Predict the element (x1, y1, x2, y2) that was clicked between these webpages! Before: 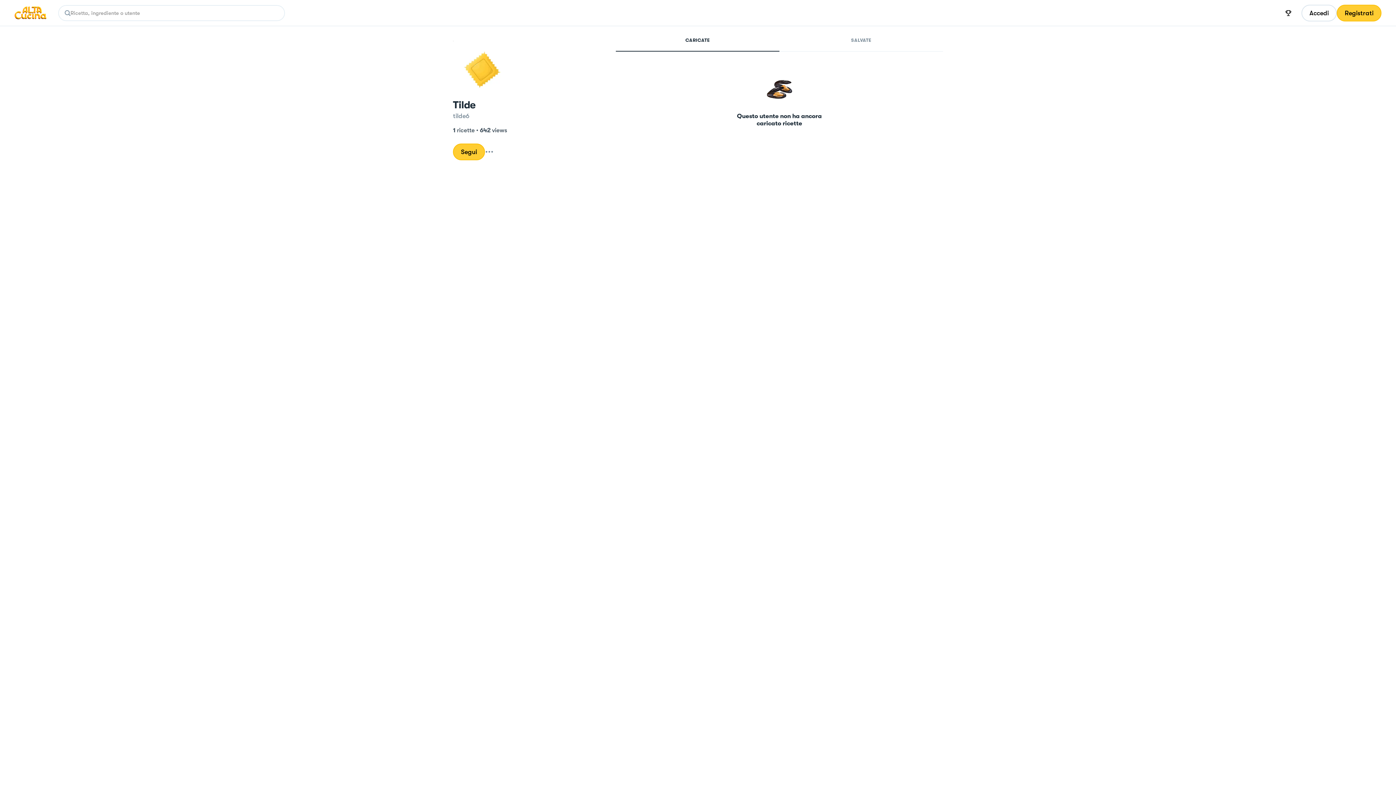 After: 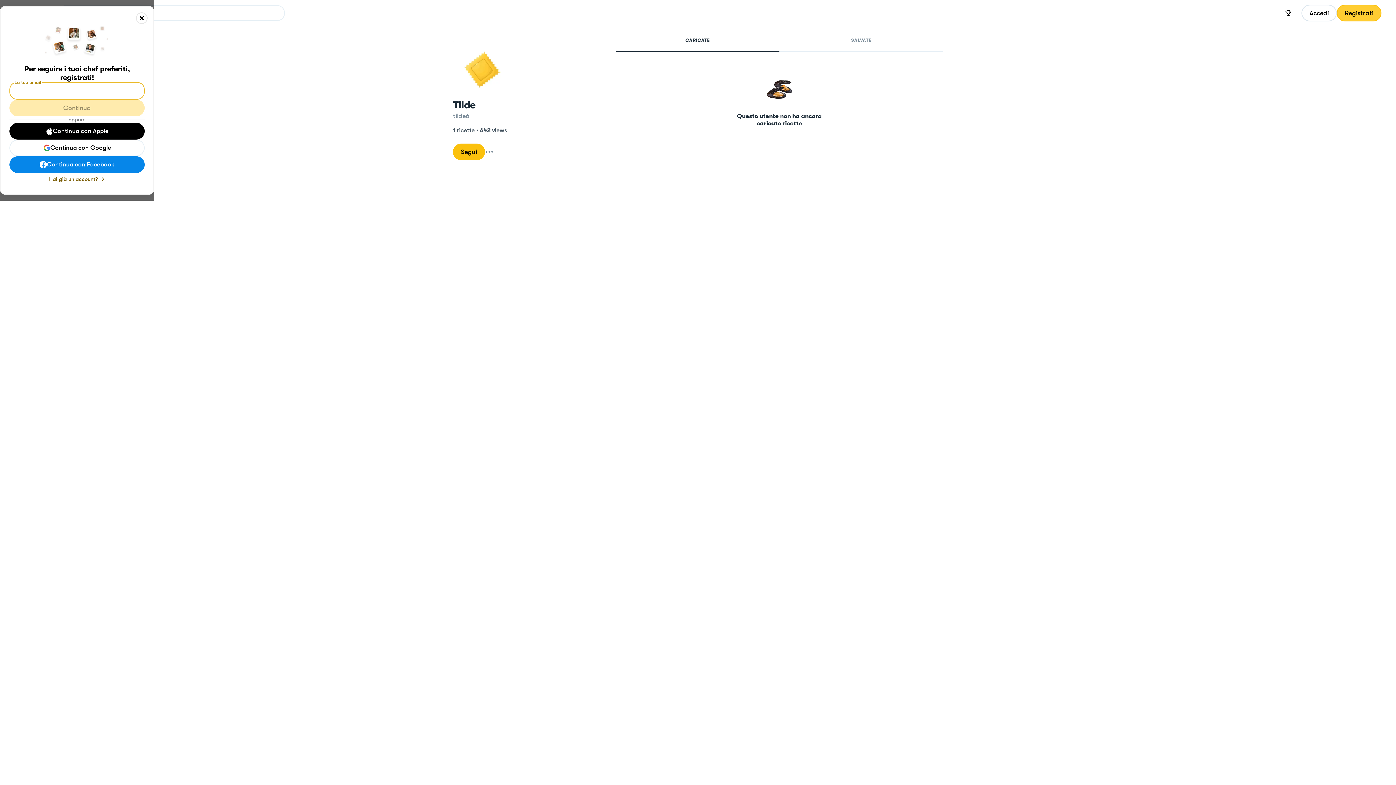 Action: label: Segui bbox: (453, 143, 485, 160)